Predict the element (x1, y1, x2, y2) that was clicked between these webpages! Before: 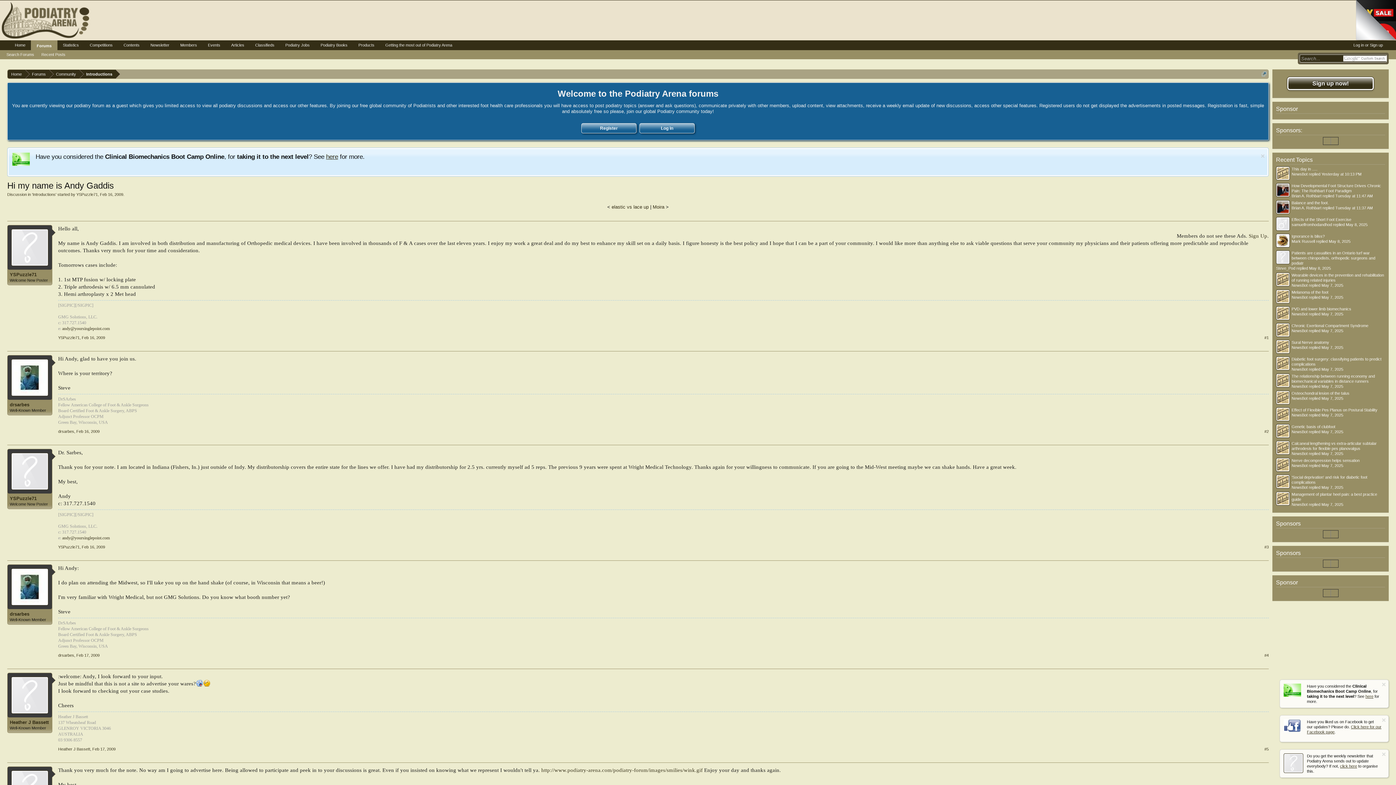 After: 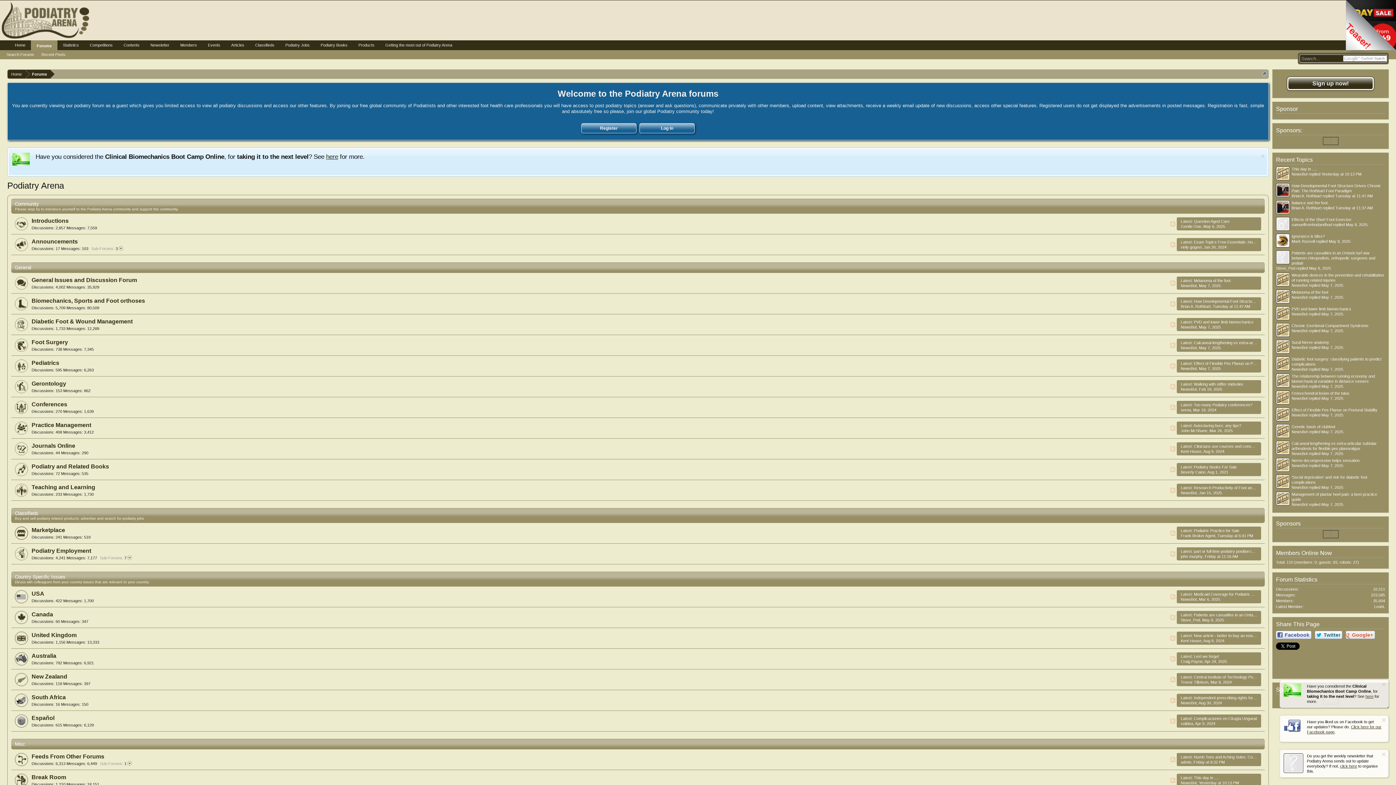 Action: bbox: (30, 40, 57, 50) label: Forums